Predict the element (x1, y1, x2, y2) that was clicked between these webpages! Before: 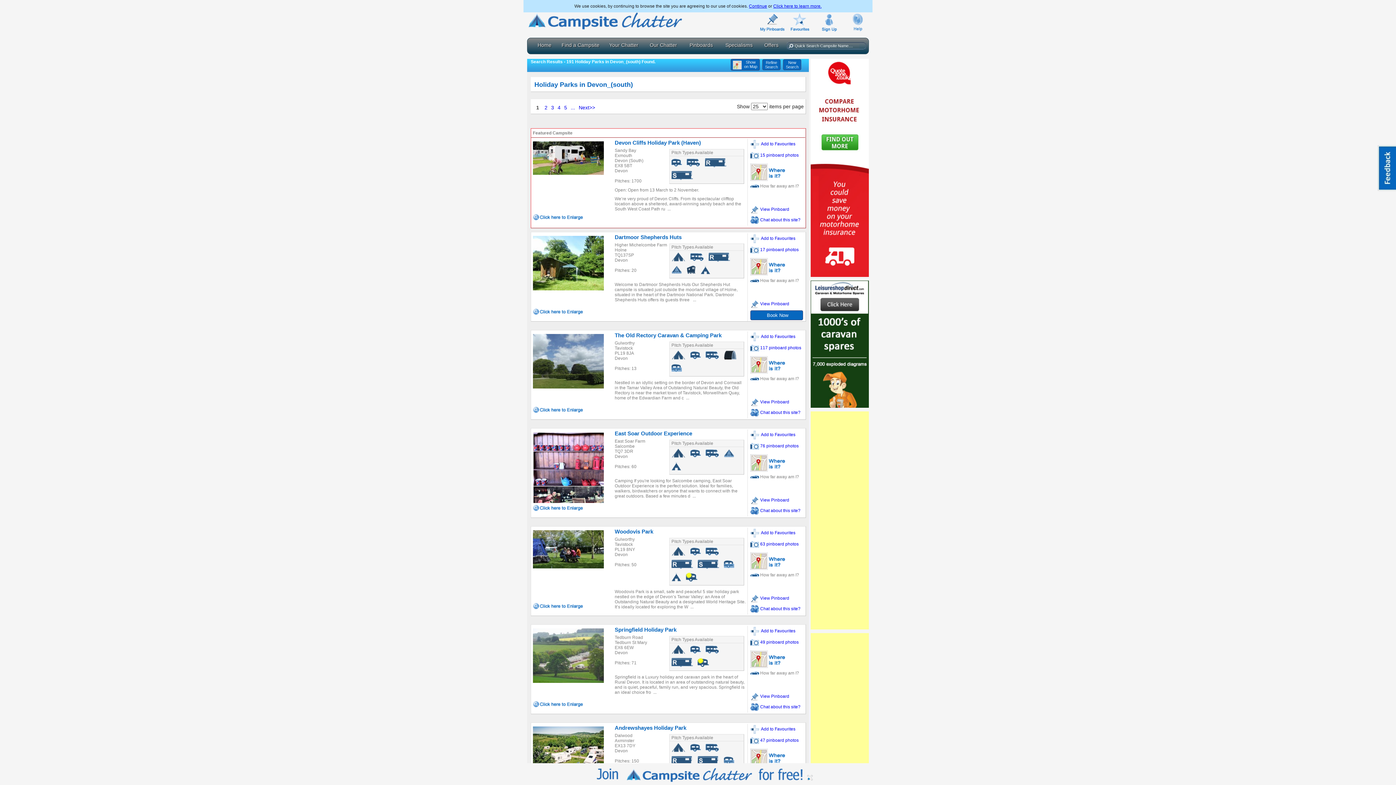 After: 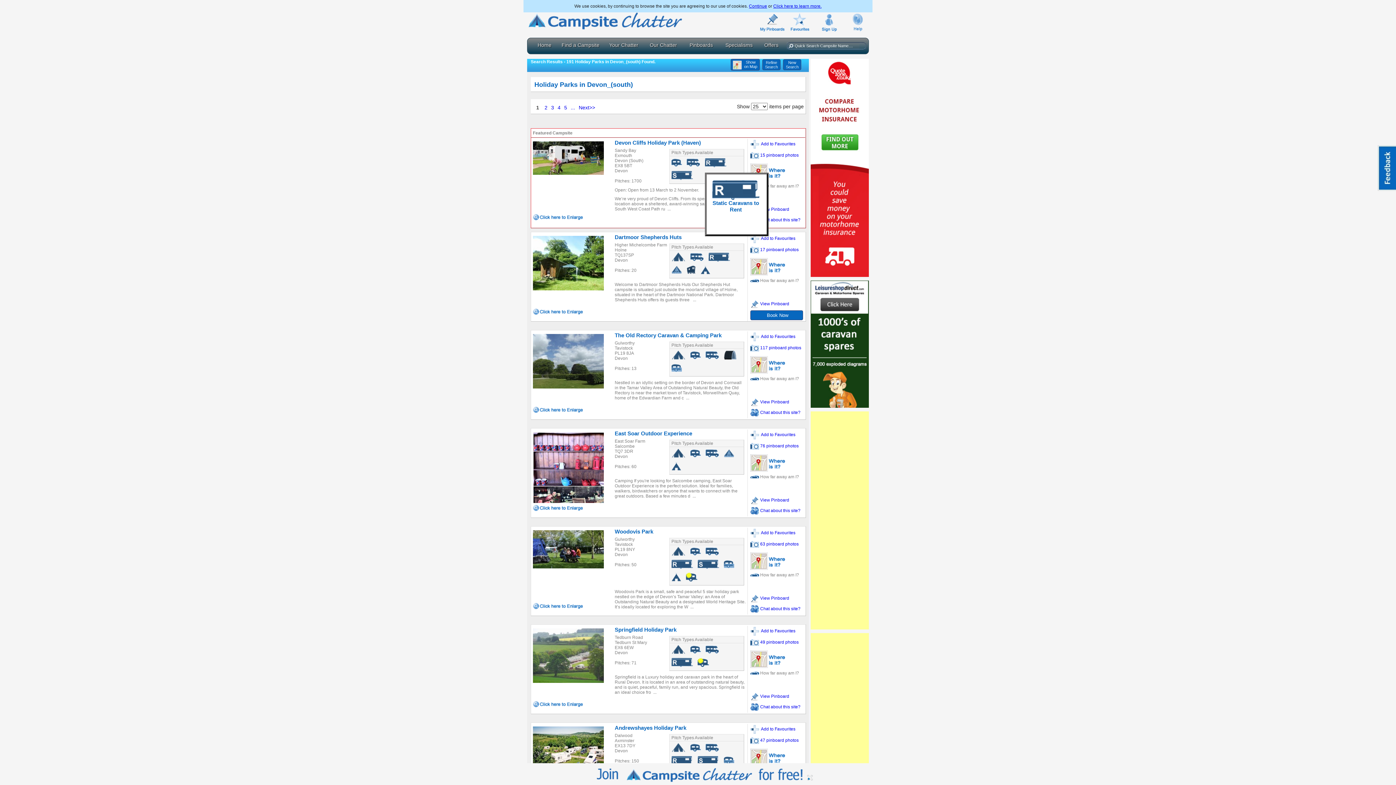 Action: bbox: (705, 159, 726, 164)